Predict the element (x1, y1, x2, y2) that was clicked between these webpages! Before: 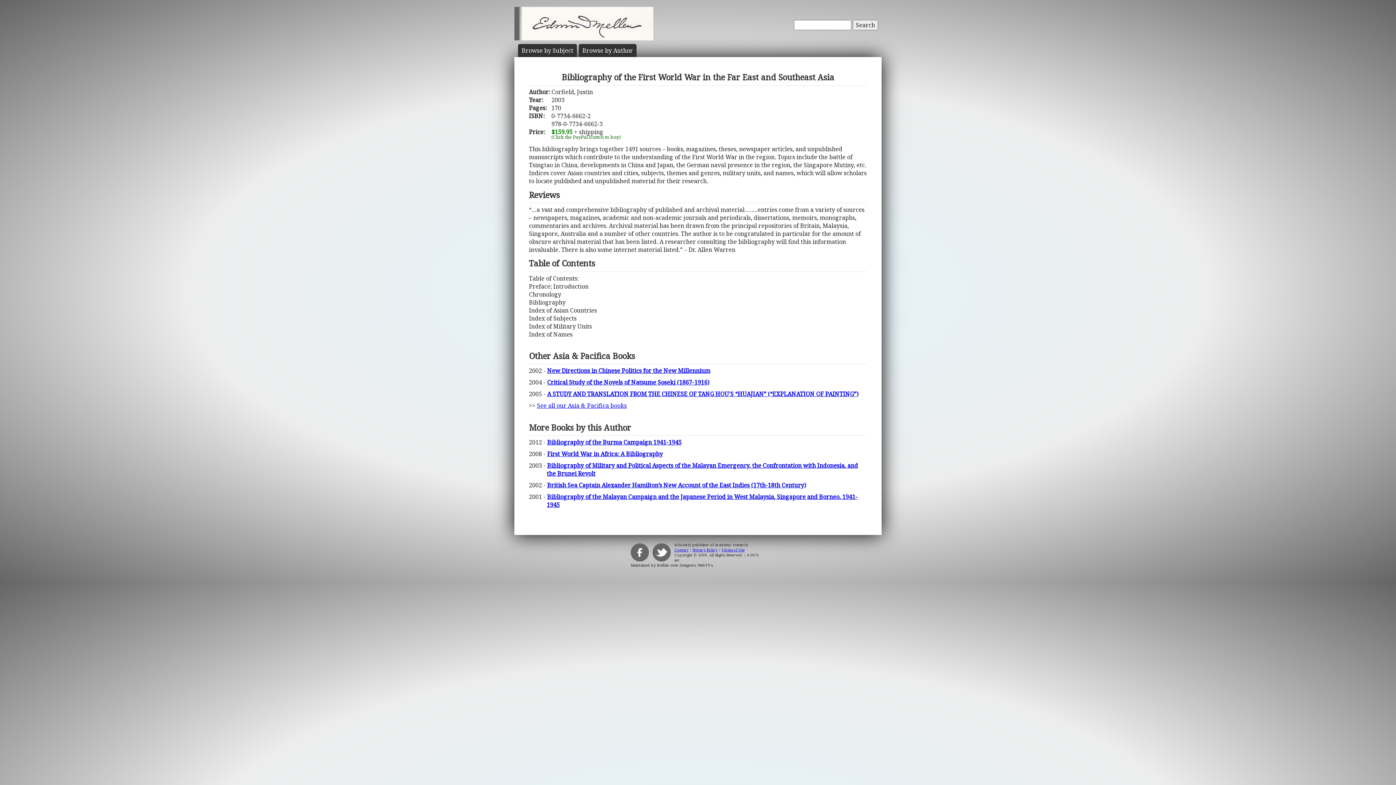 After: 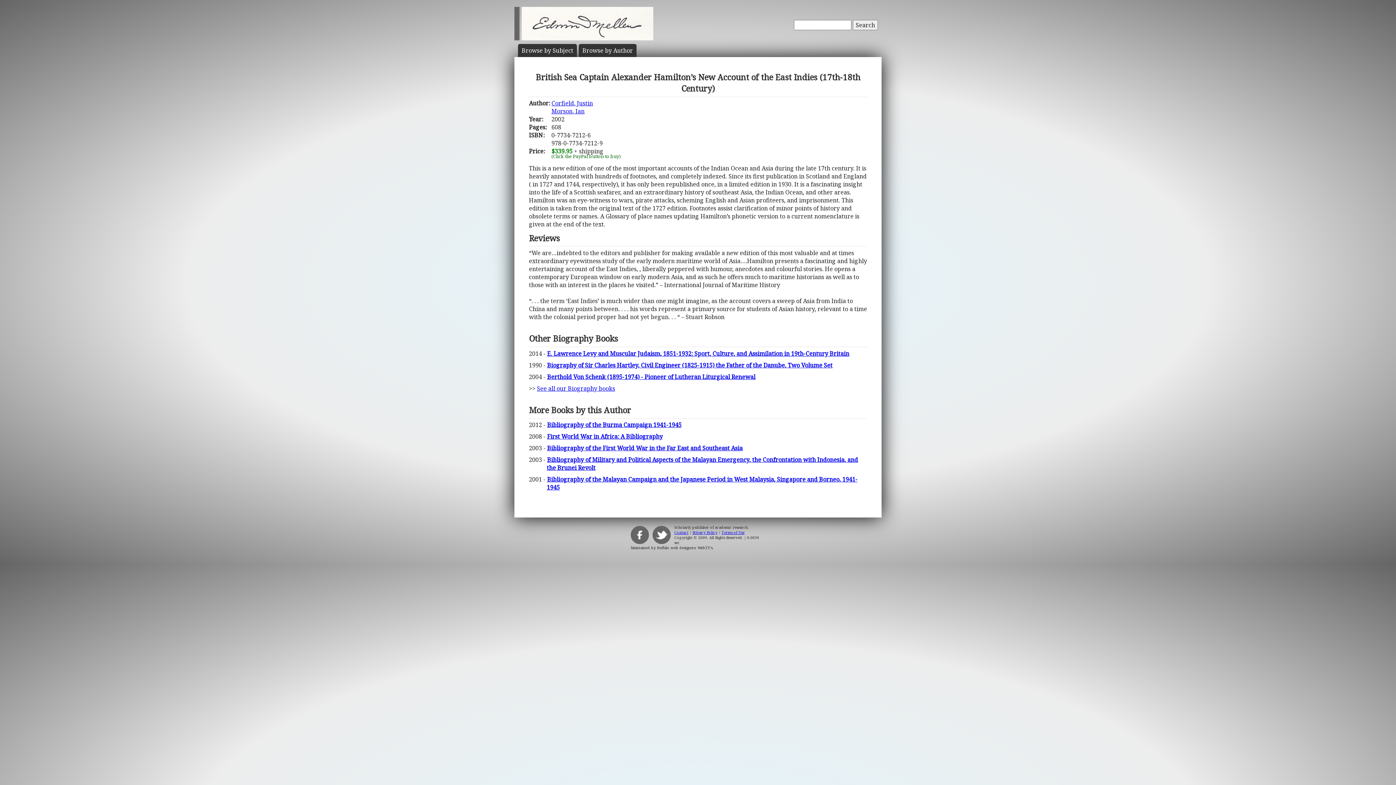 Action: bbox: (547, 481, 806, 489) label: British Sea Captain Alexander Hamilton’s New Account of the East Indies (17th-18th Century)